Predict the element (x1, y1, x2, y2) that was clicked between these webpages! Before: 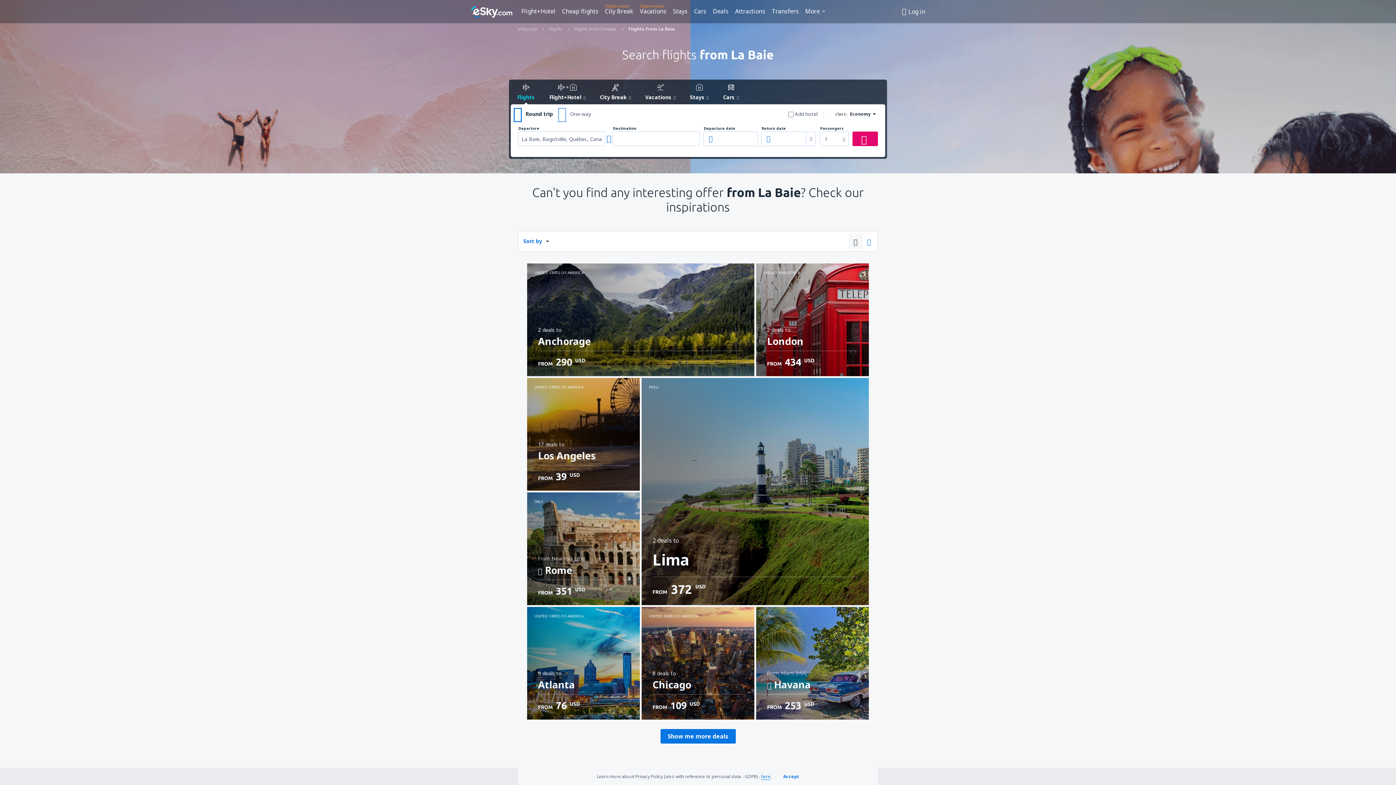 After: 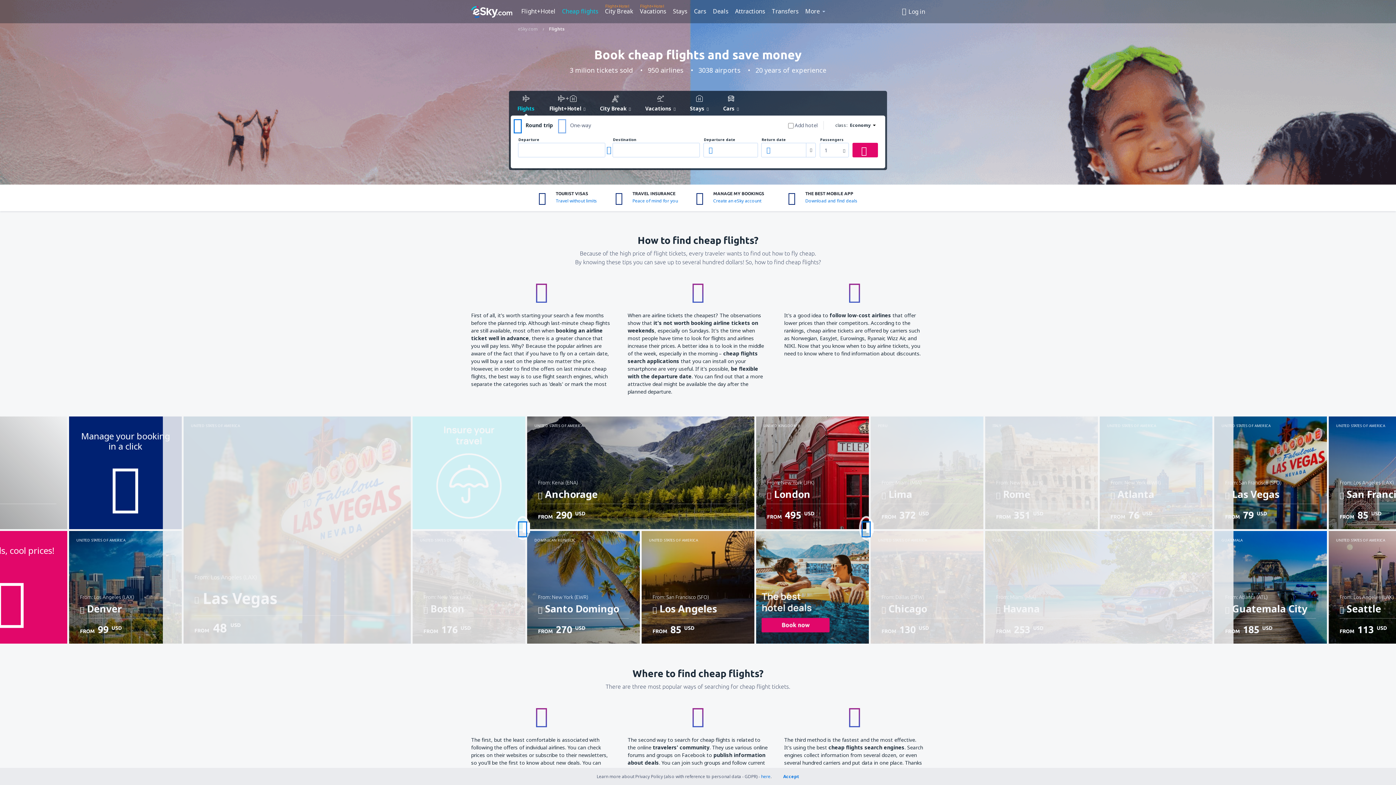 Action: bbox: (549, 25, 562, 32) label: Flights